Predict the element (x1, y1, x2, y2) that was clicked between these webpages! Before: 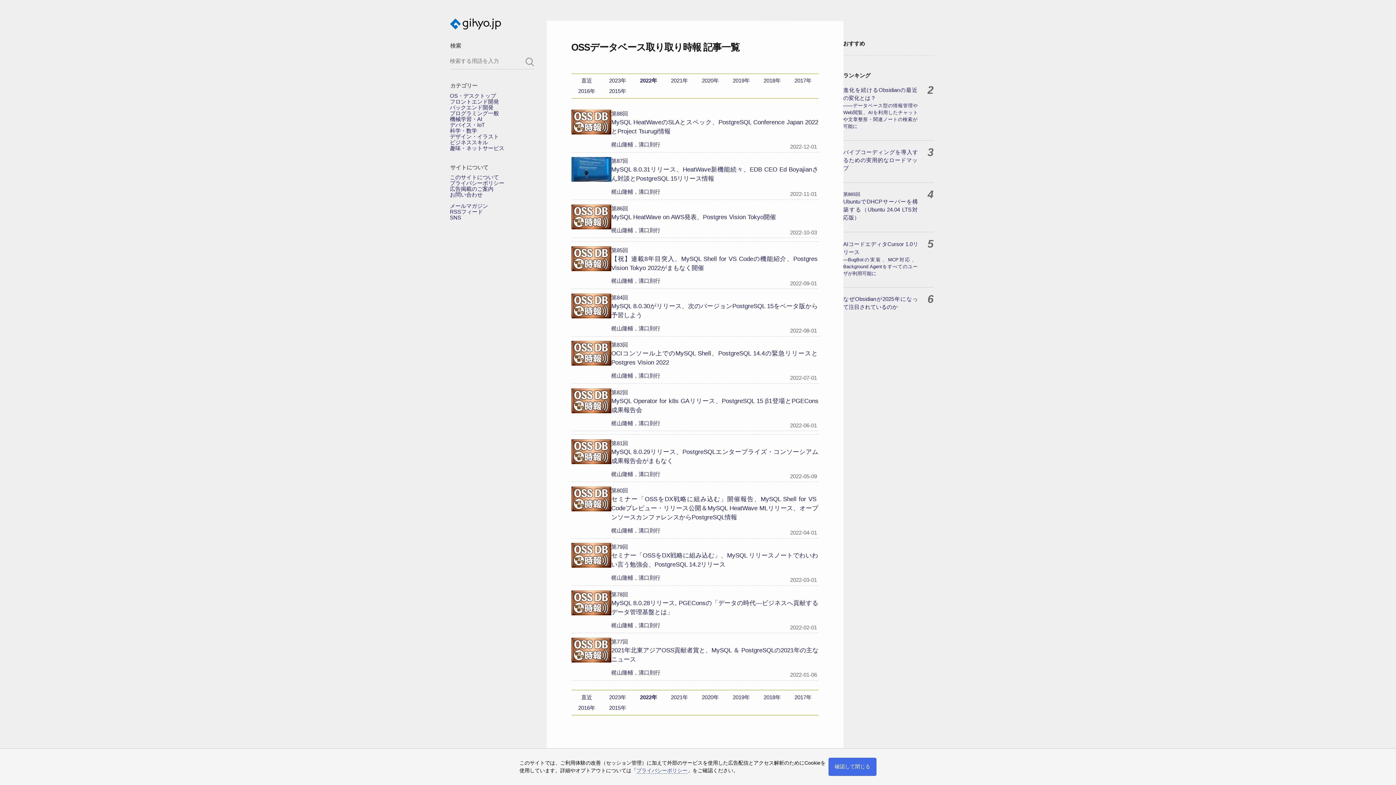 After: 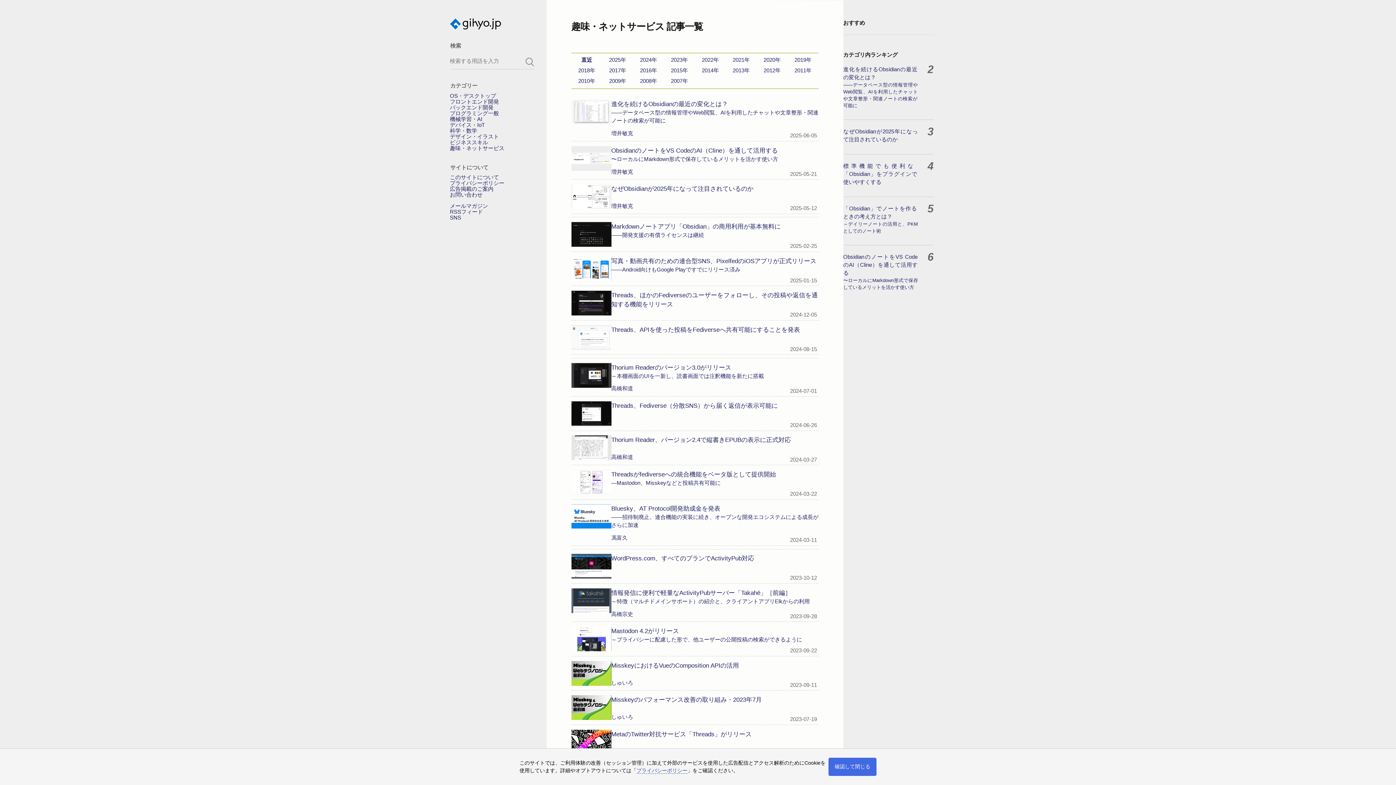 Action: label: 趣味・ネットサービス bbox: (450, 145, 504, 151)